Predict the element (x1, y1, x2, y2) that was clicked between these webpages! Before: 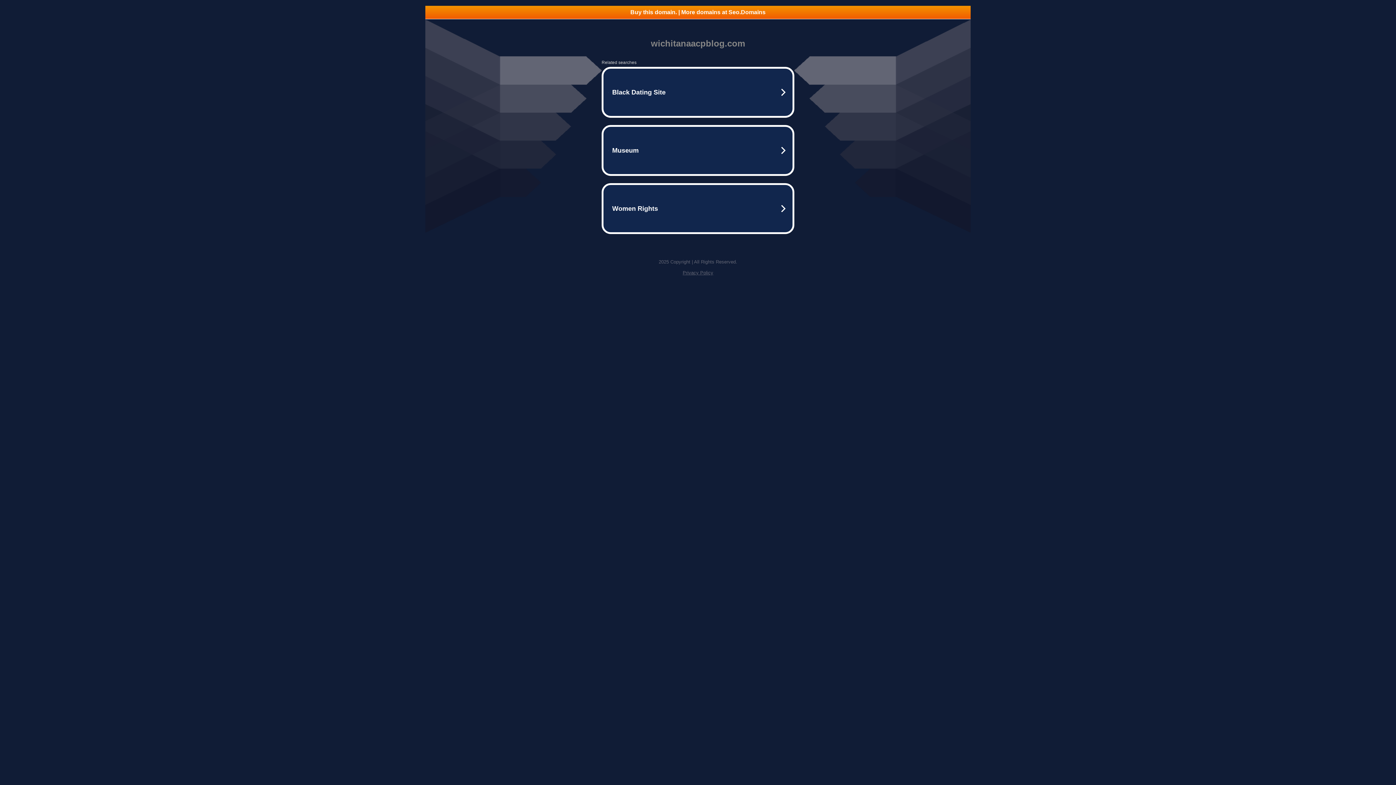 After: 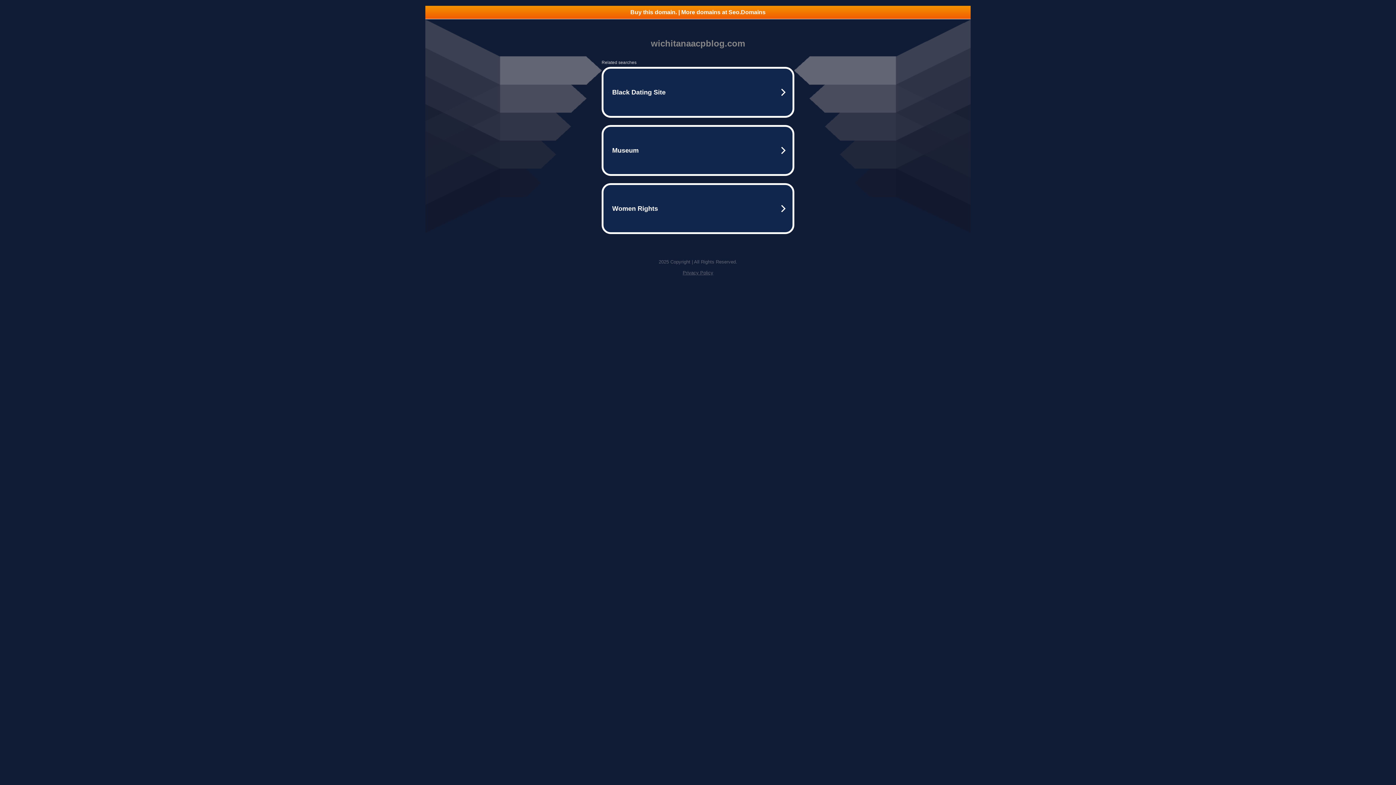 Action: label: Privacy Policy bbox: (682, 270, 713, 275)